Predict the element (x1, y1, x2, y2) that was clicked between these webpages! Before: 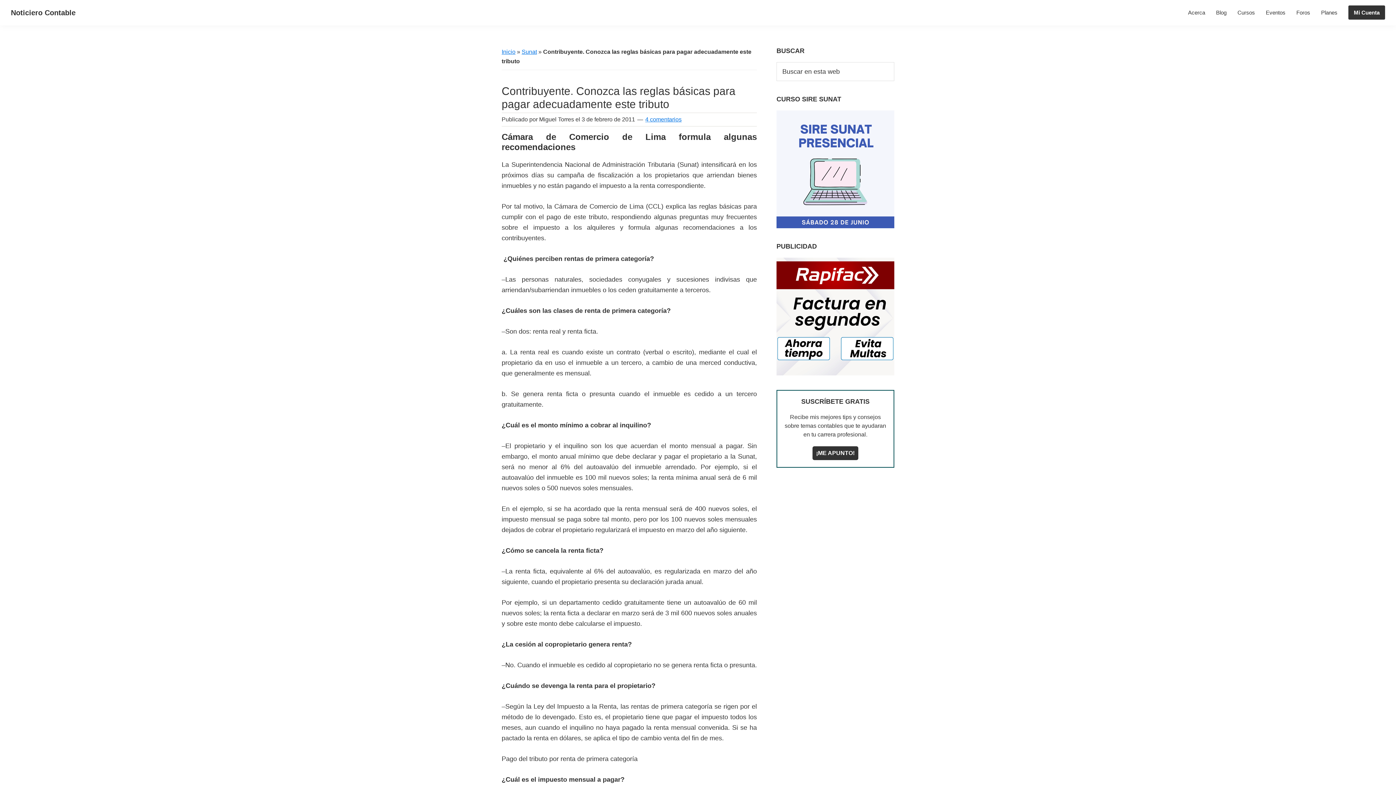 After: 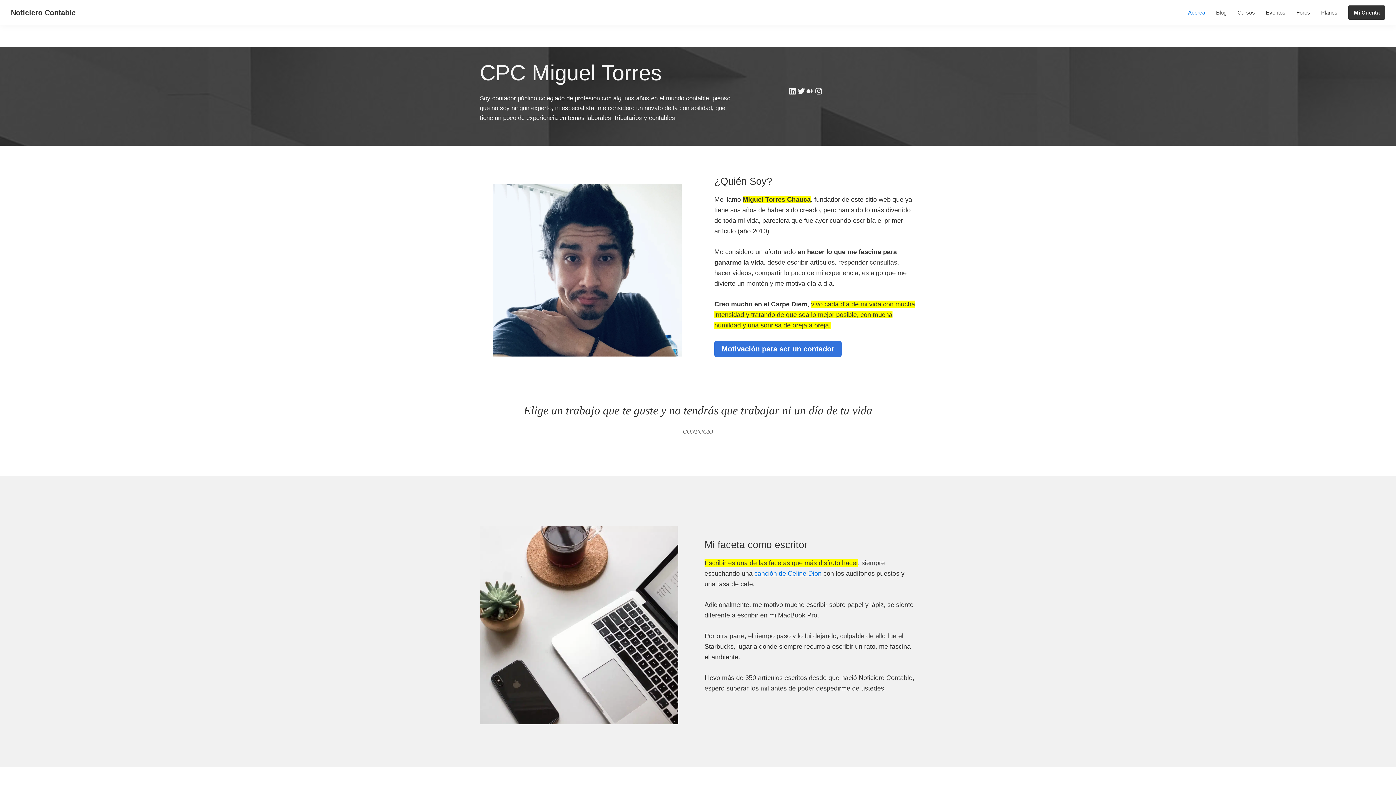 Action: label: Acerca bbox: (1182, 5, 1210, 19)